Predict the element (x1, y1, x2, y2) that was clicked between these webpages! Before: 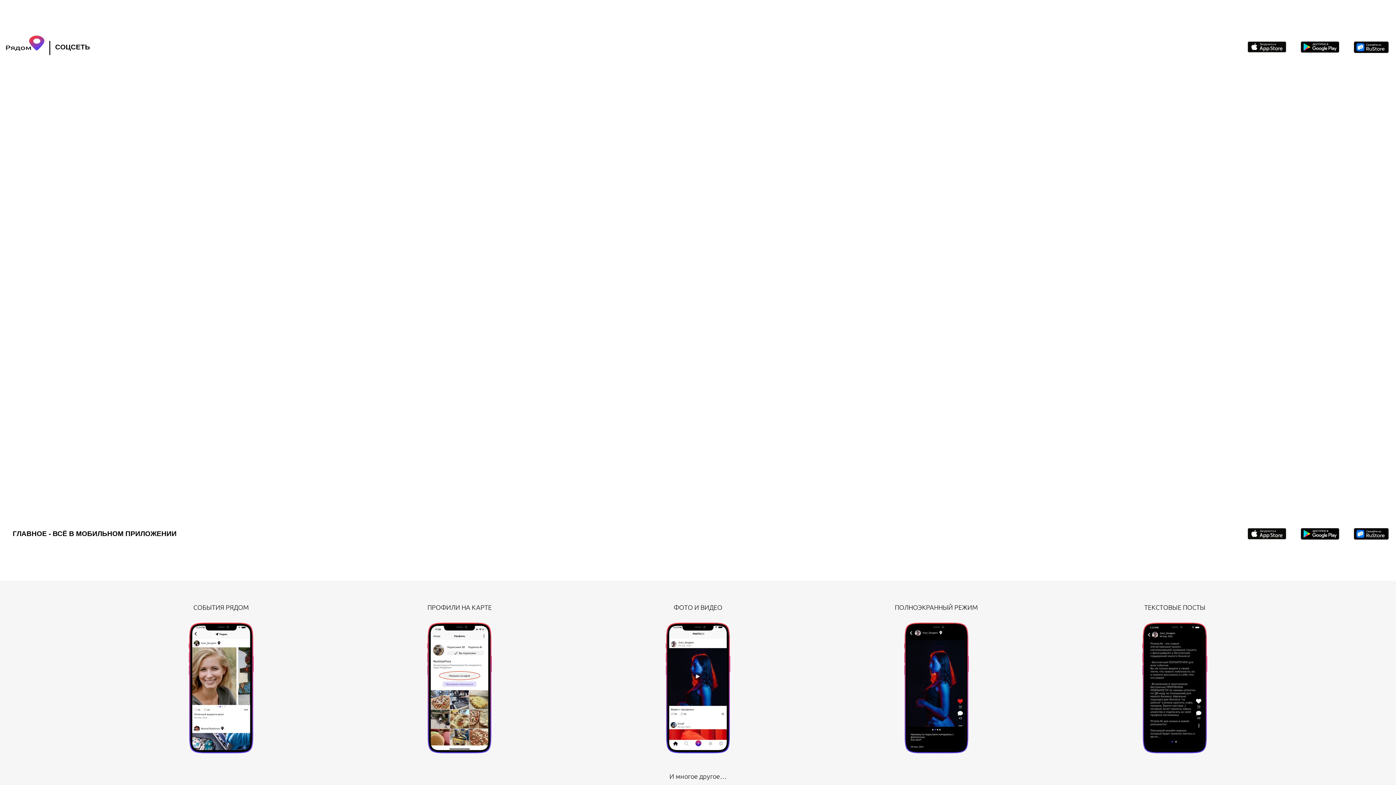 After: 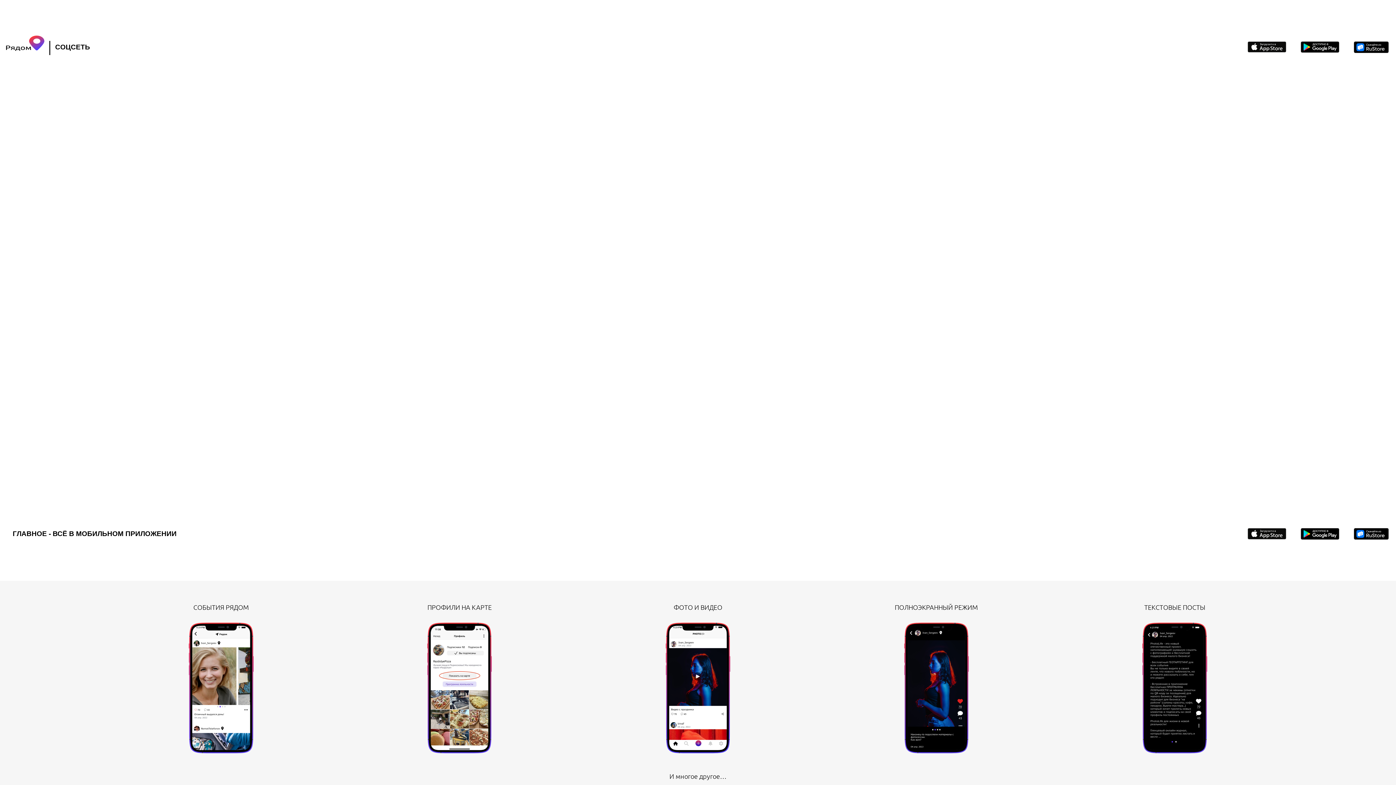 Action: bbox: (1301, 42, 1339, 49)